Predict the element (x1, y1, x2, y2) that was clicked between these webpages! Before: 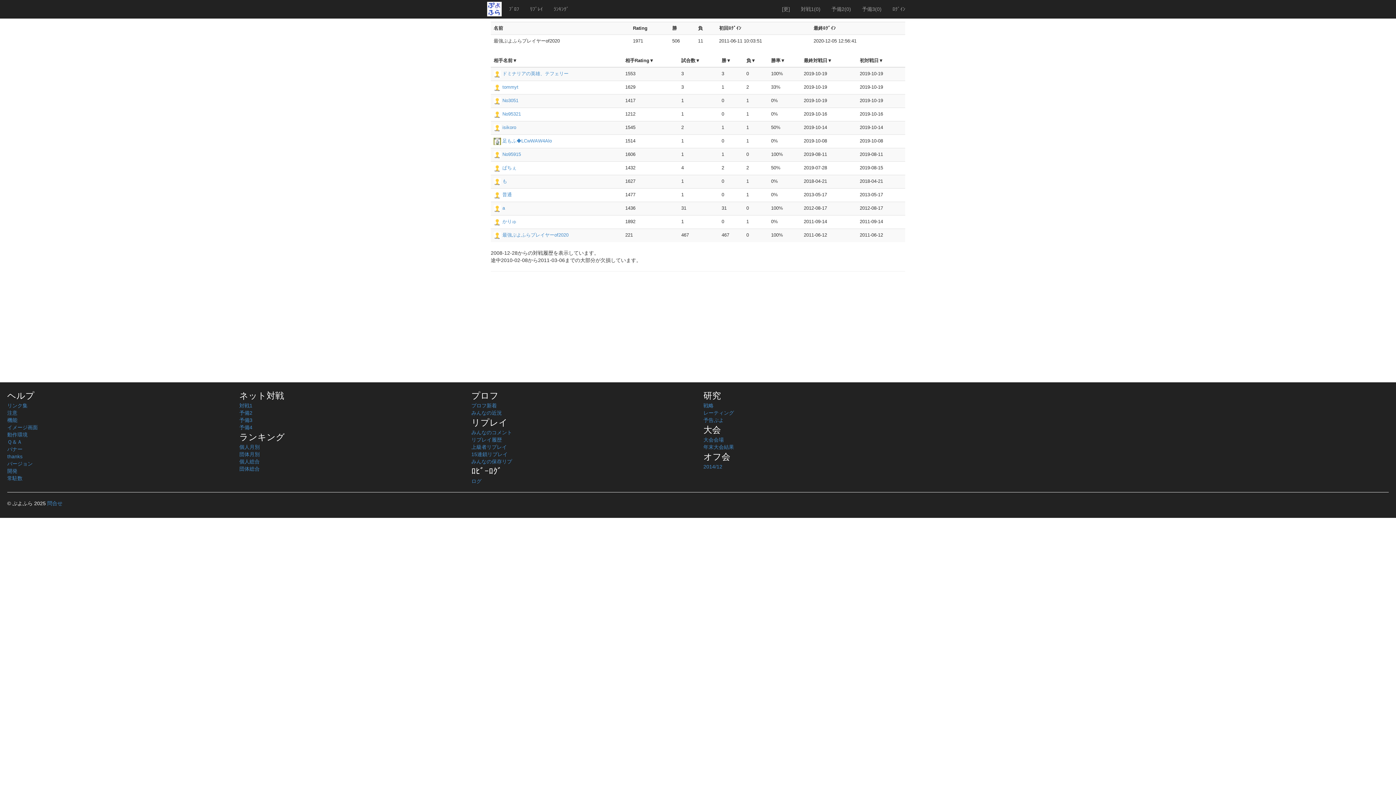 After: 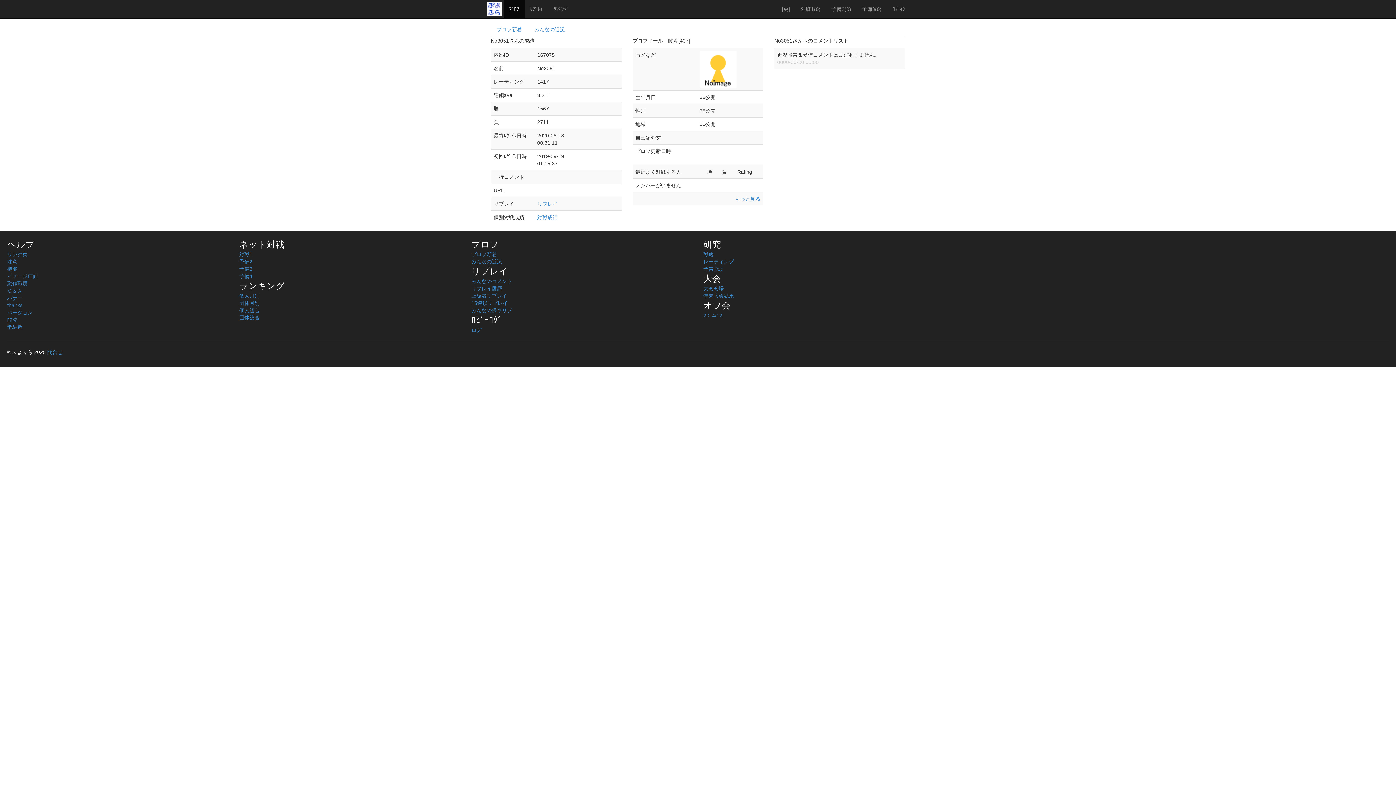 Action: label:  No3051 bbox: (493, 97, 518, 103)